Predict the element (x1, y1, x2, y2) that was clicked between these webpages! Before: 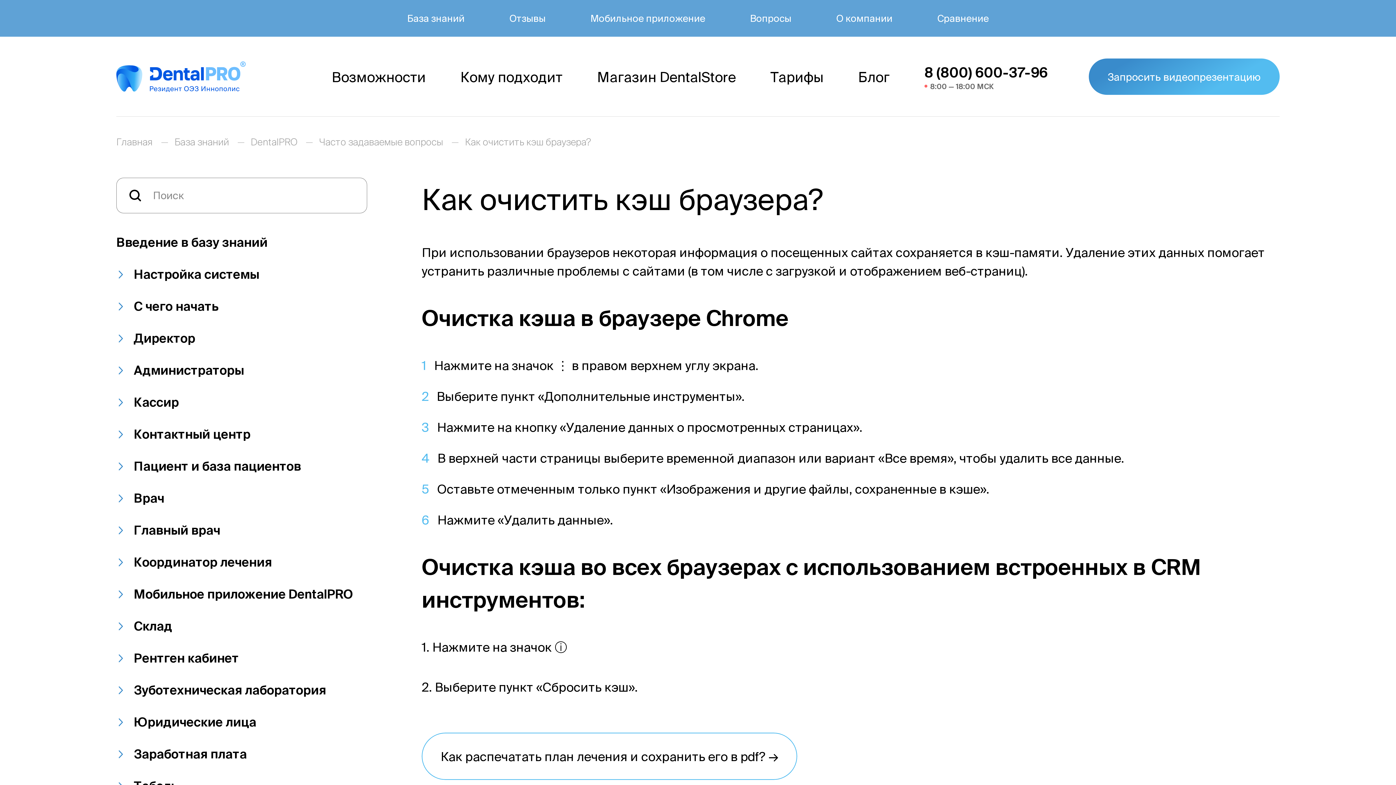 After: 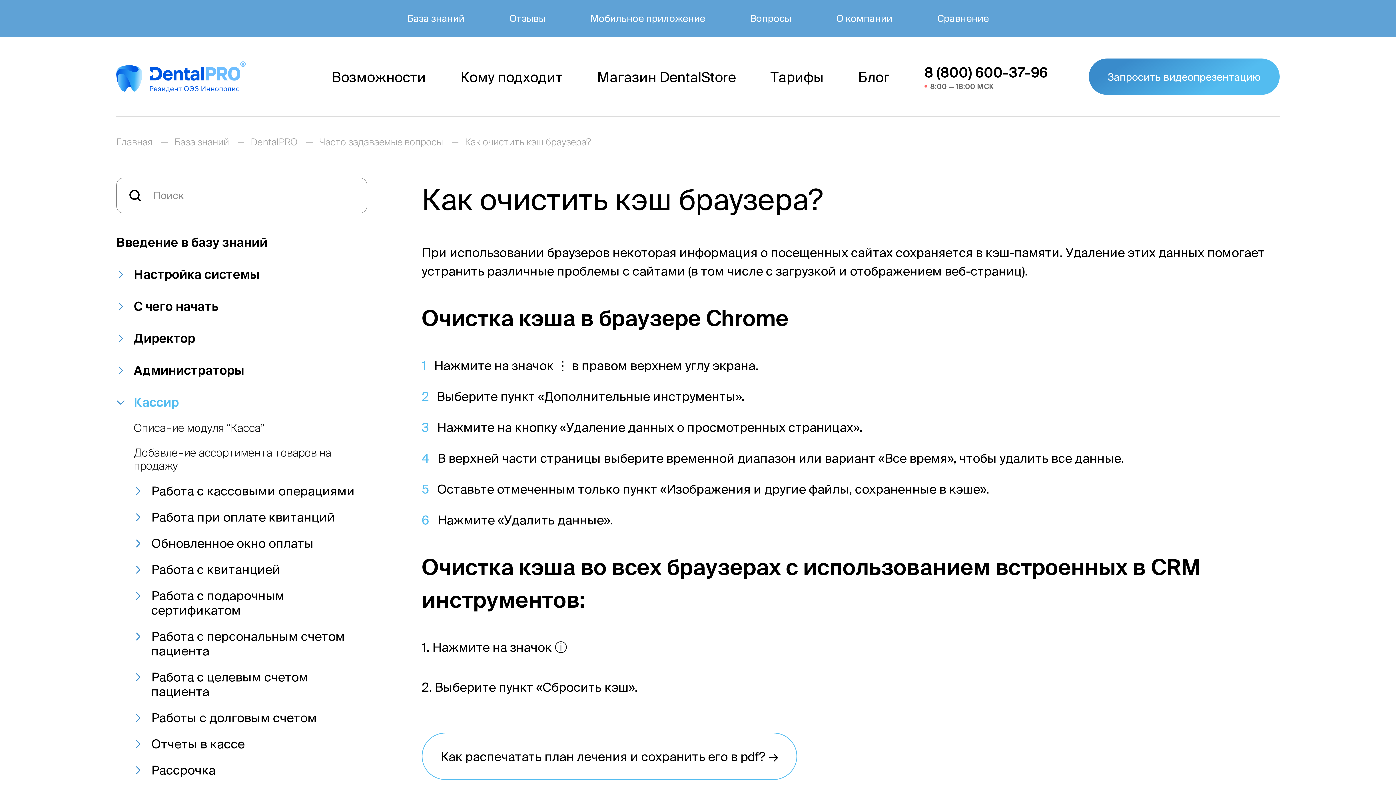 Action: bbox: (116, 395, 178, 409) label: Кассир